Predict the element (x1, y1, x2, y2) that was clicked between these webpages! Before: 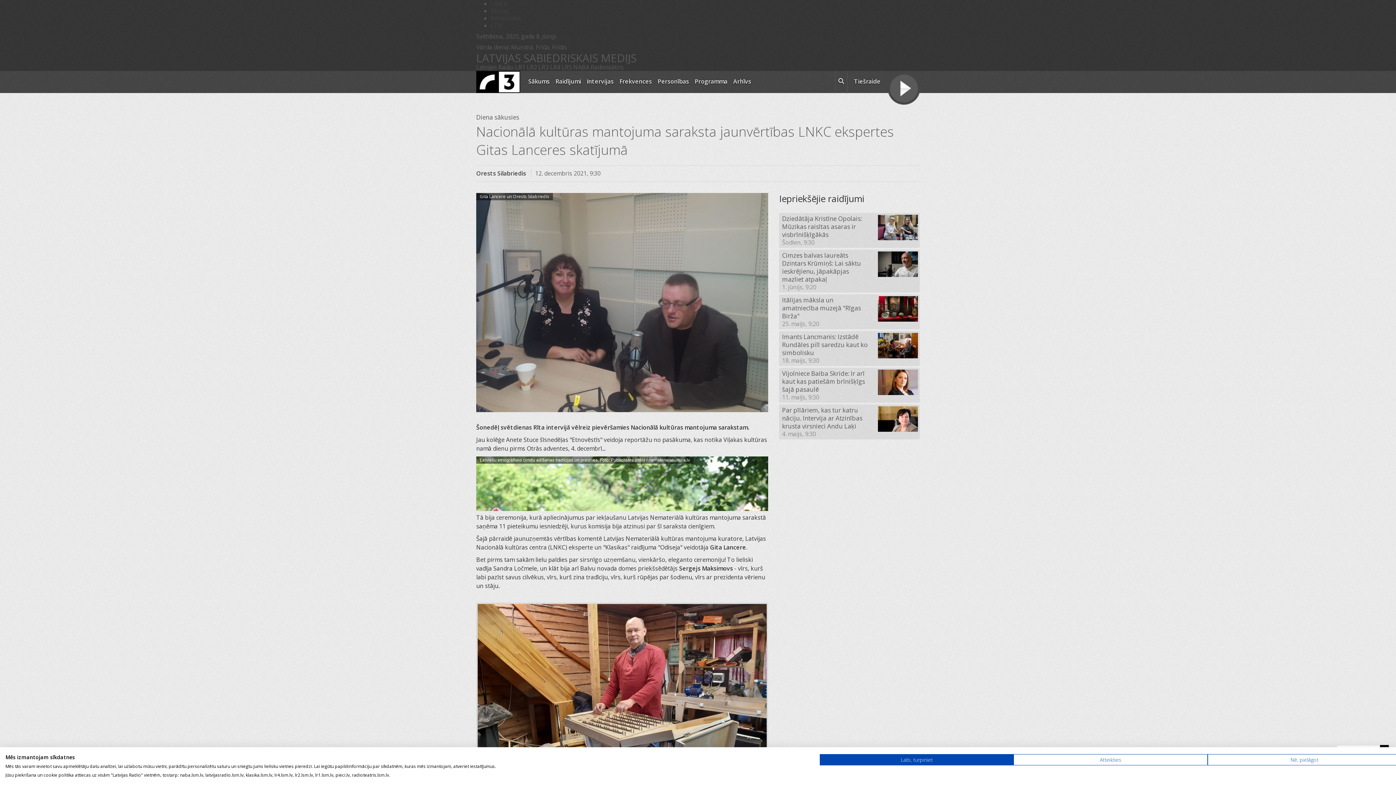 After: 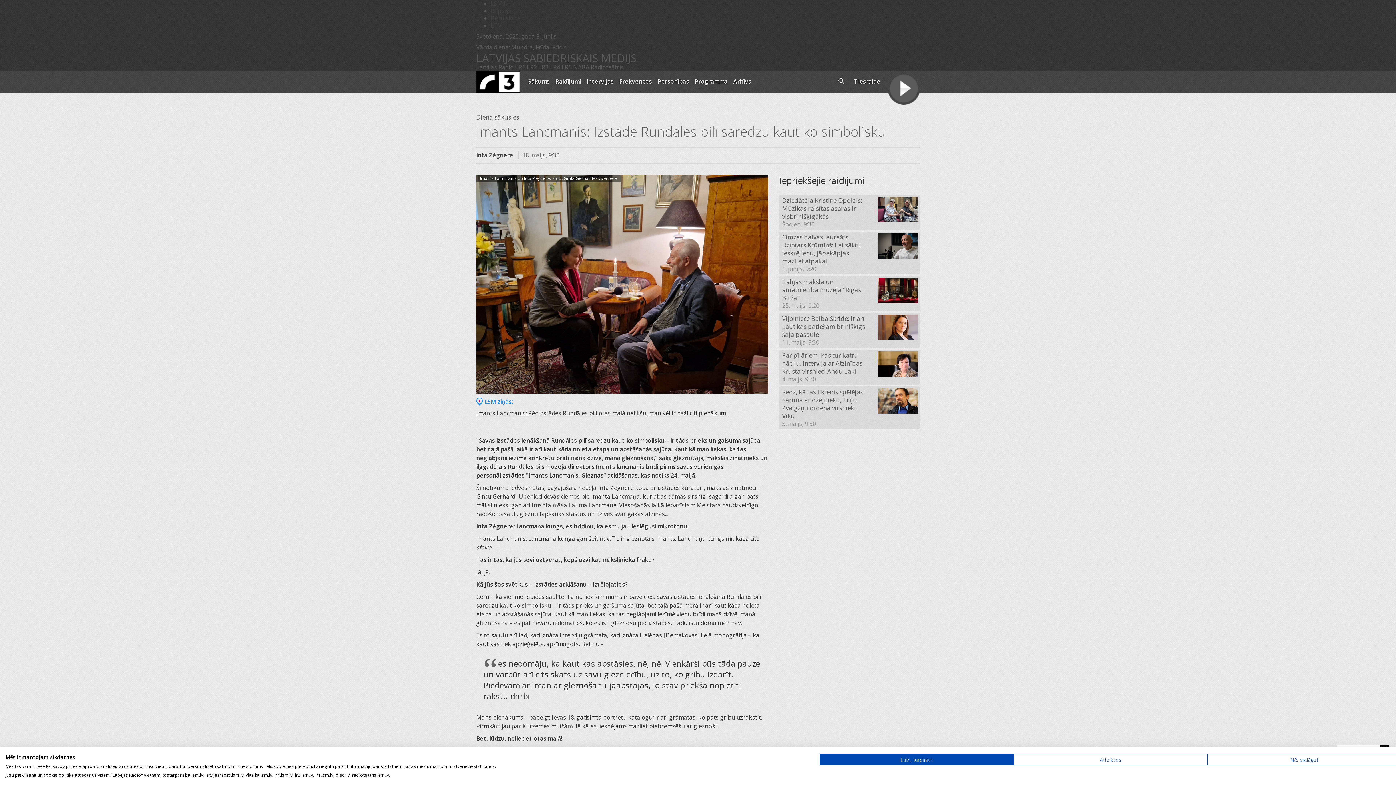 Action: bbox: (779, 331, 919, 366) label: Imants Lancmanis: Izstādē Rundāles pilī saredzu kaut ko simbolisku
18. maijs, 9:30